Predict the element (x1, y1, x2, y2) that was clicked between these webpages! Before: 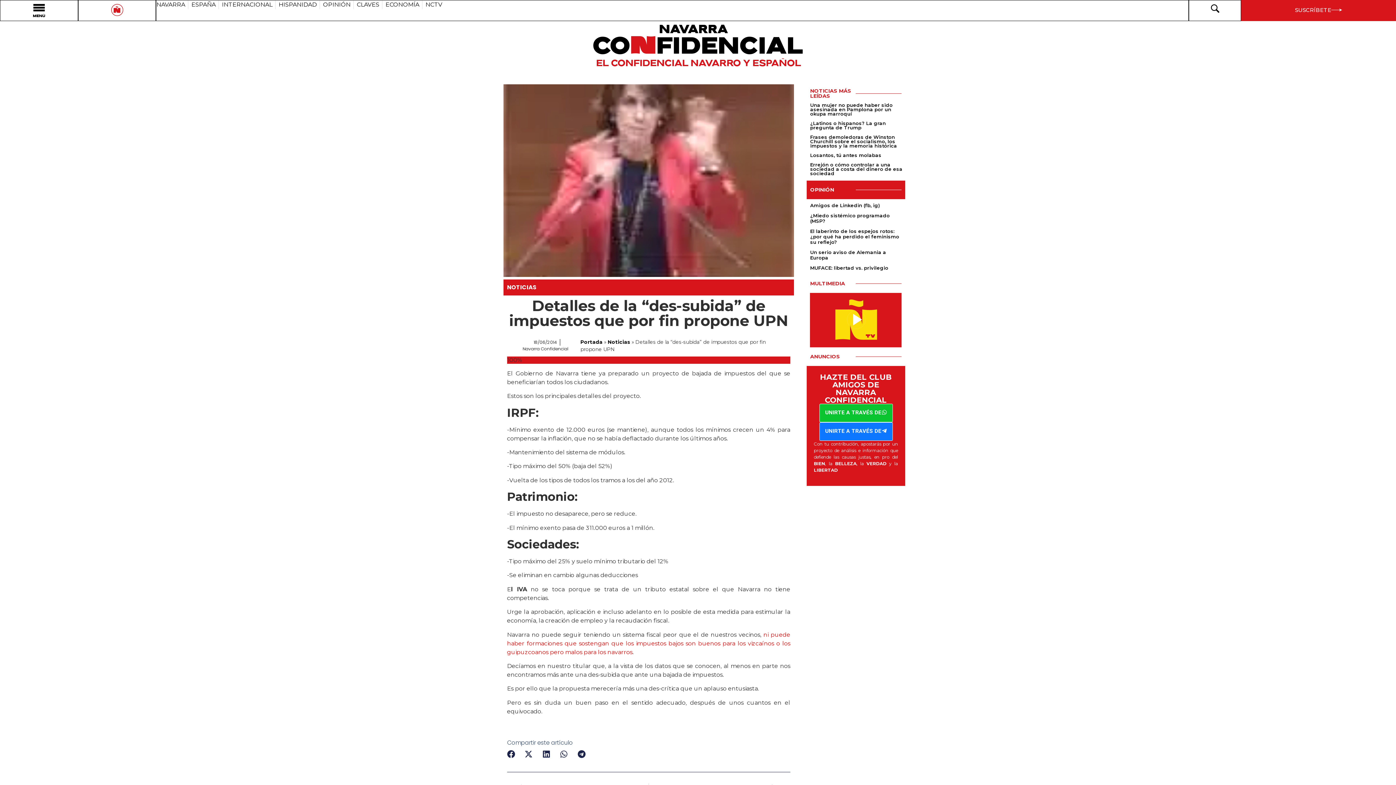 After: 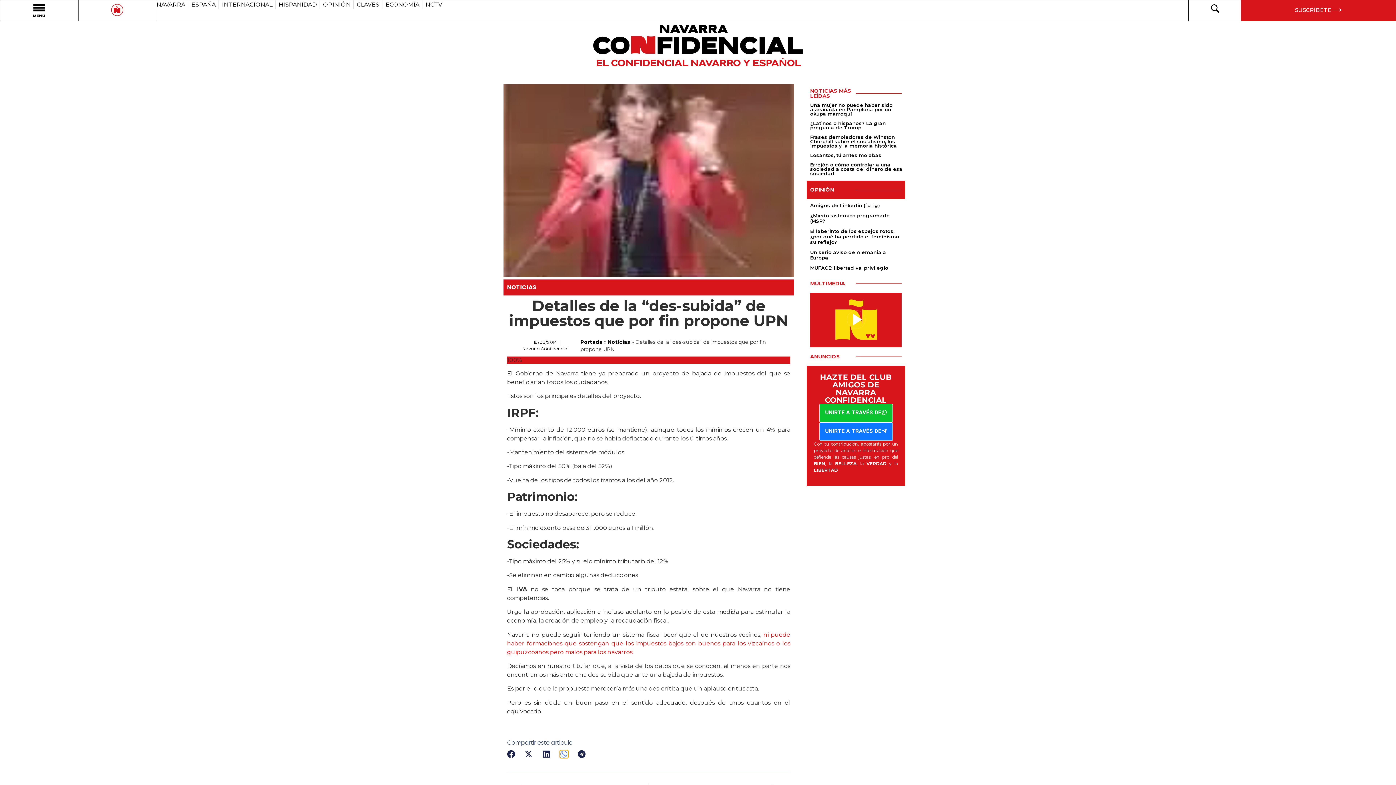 Action: label: Compartir en whatsapp bbox: (560, 750, 568, 758)